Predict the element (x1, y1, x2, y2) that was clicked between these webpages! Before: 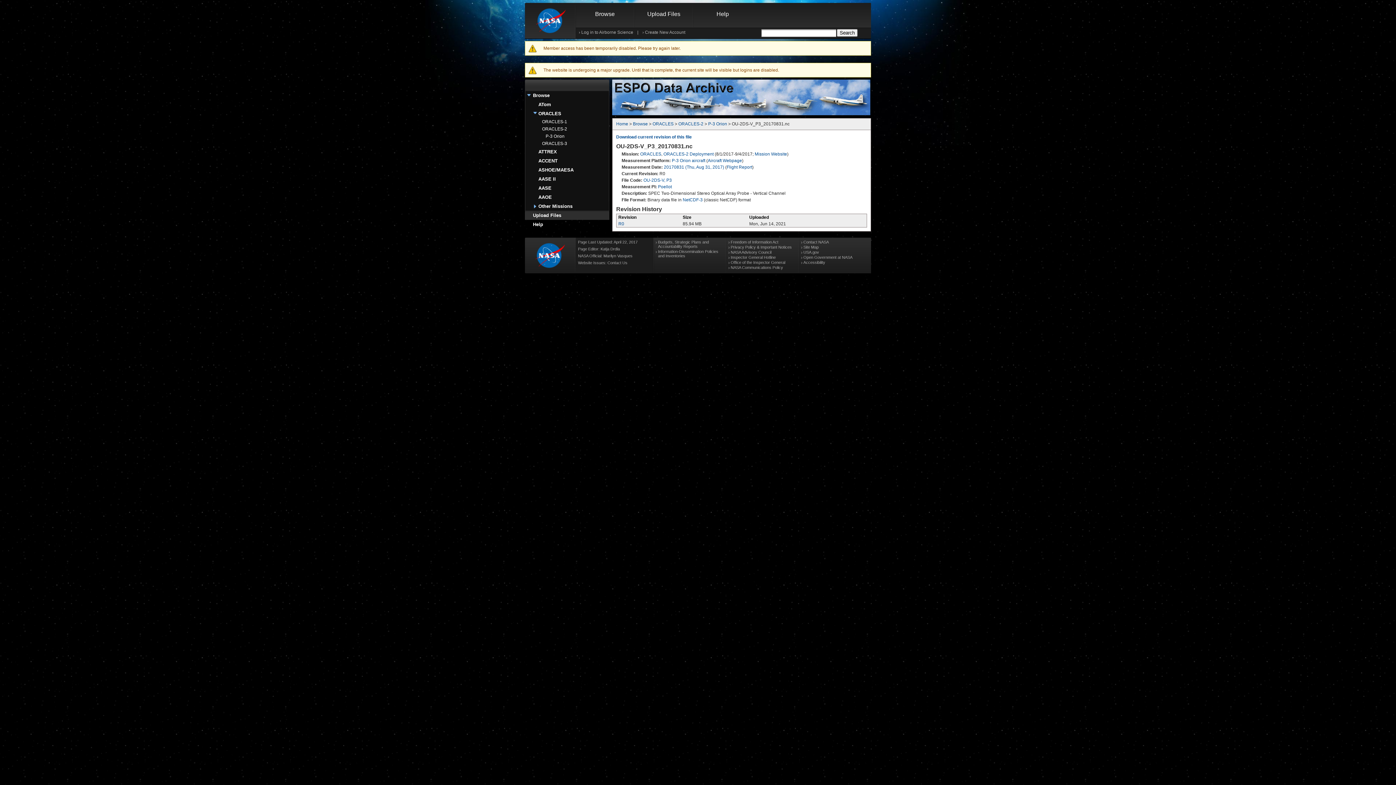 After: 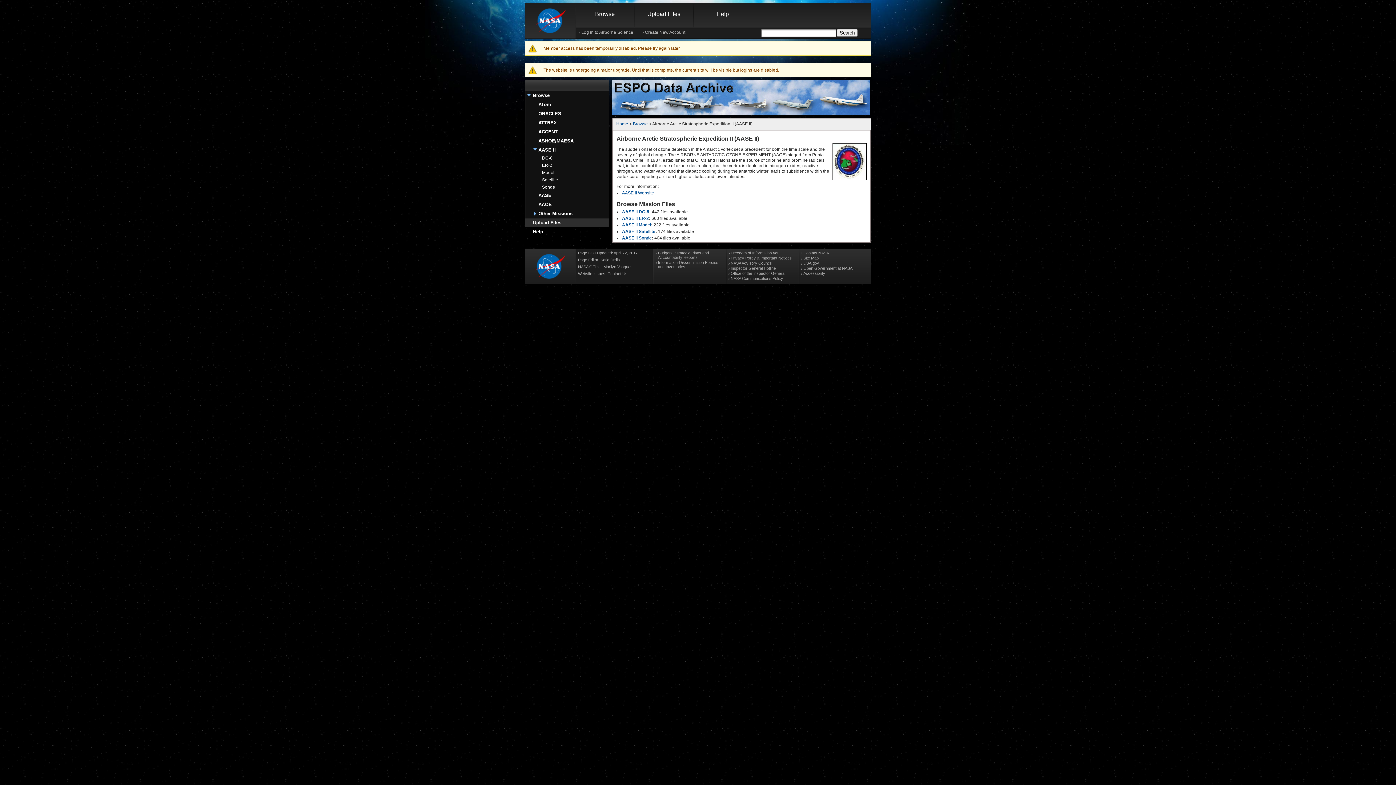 Action: bbox: (538, 176, 556, 181) label: AASE II